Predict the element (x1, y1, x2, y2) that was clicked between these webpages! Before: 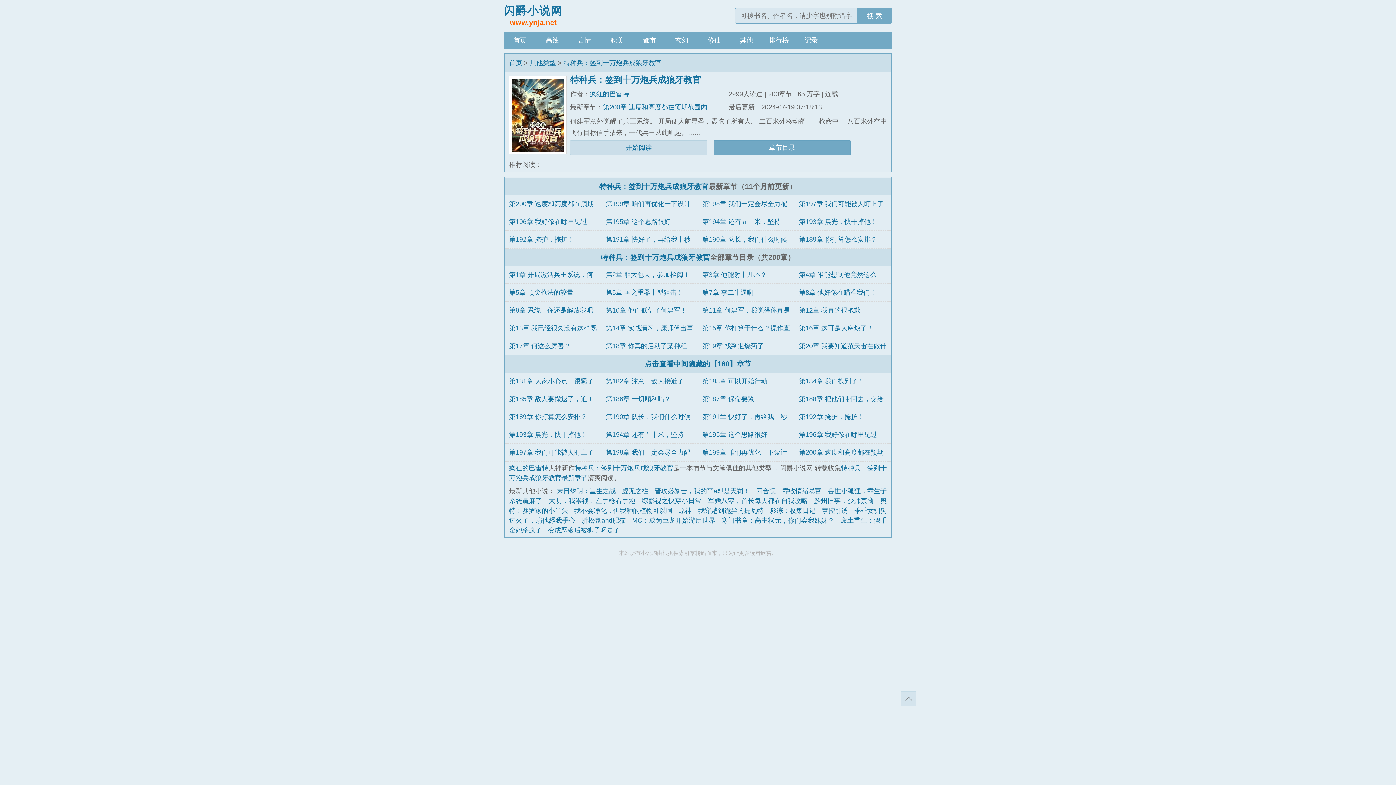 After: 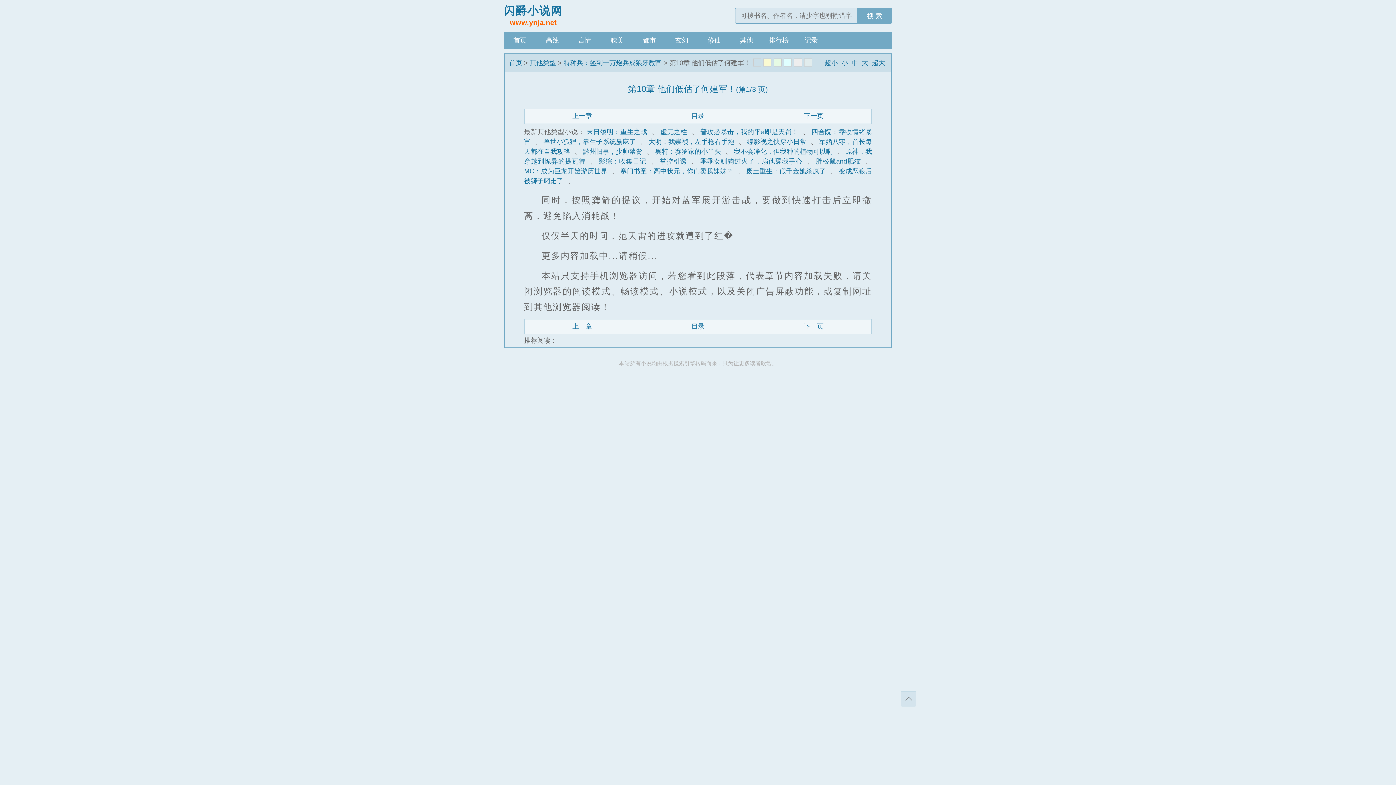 Action: label: 第10章 他们低估了何建军！ bbox: (605, 306, 686, 314)